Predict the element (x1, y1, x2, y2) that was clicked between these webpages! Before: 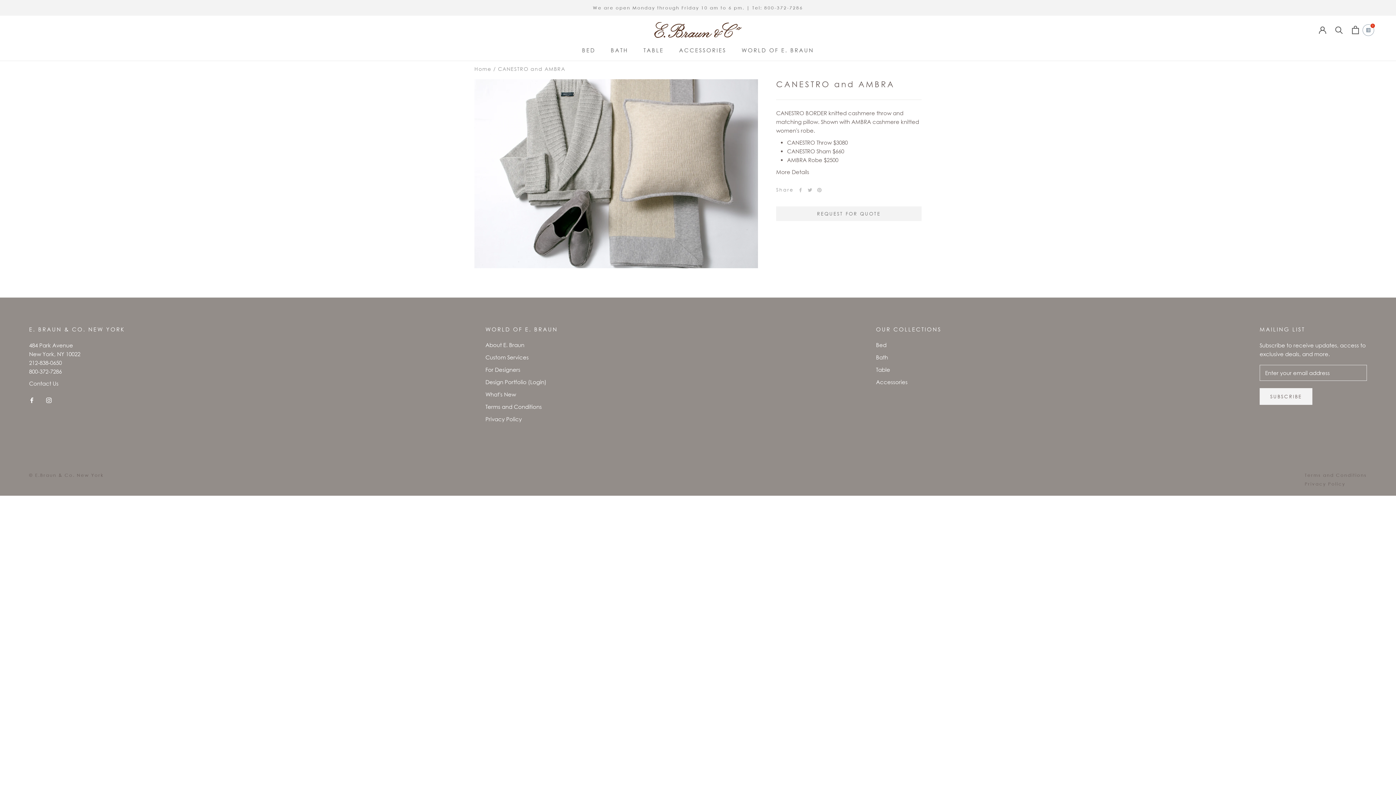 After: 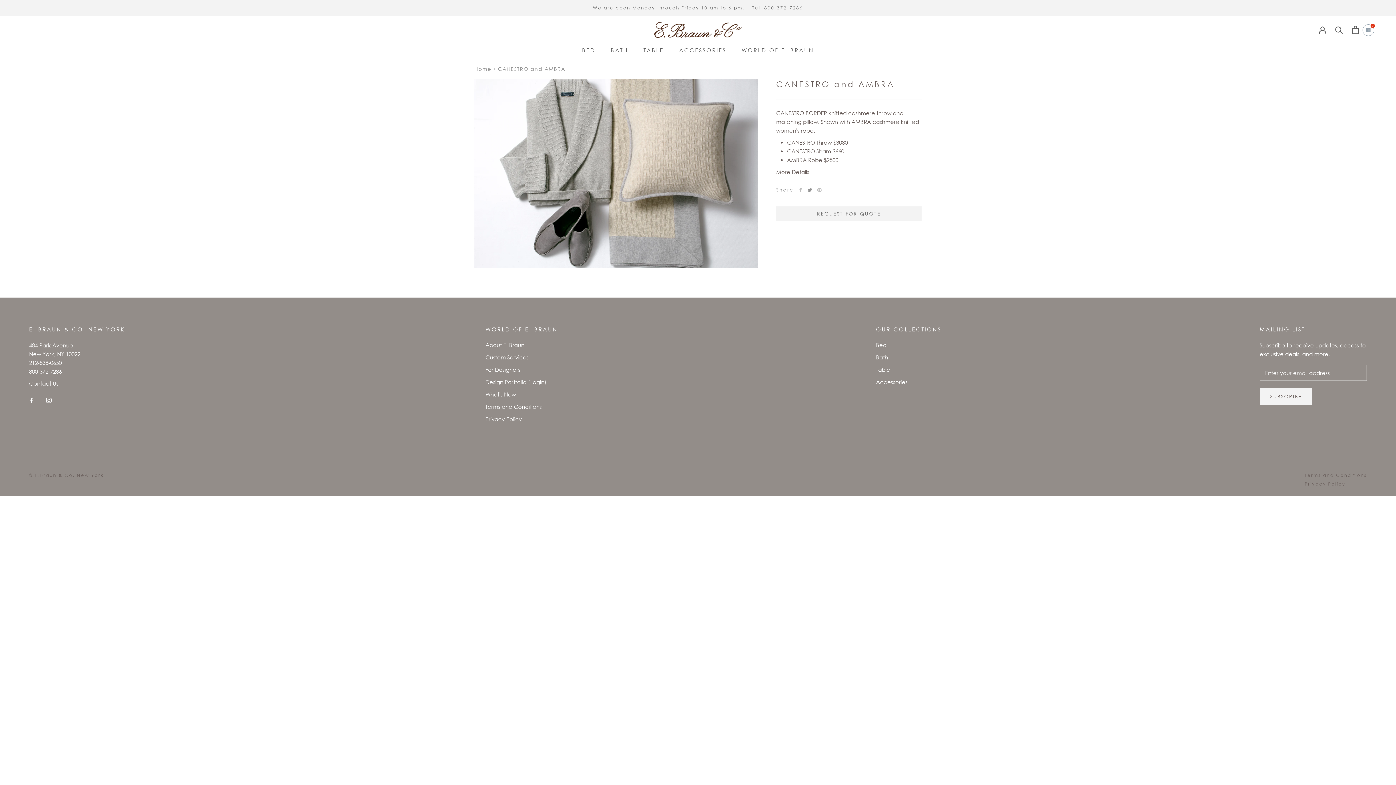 Action: bbox: (808, 187, 812, 192) label: Twitter